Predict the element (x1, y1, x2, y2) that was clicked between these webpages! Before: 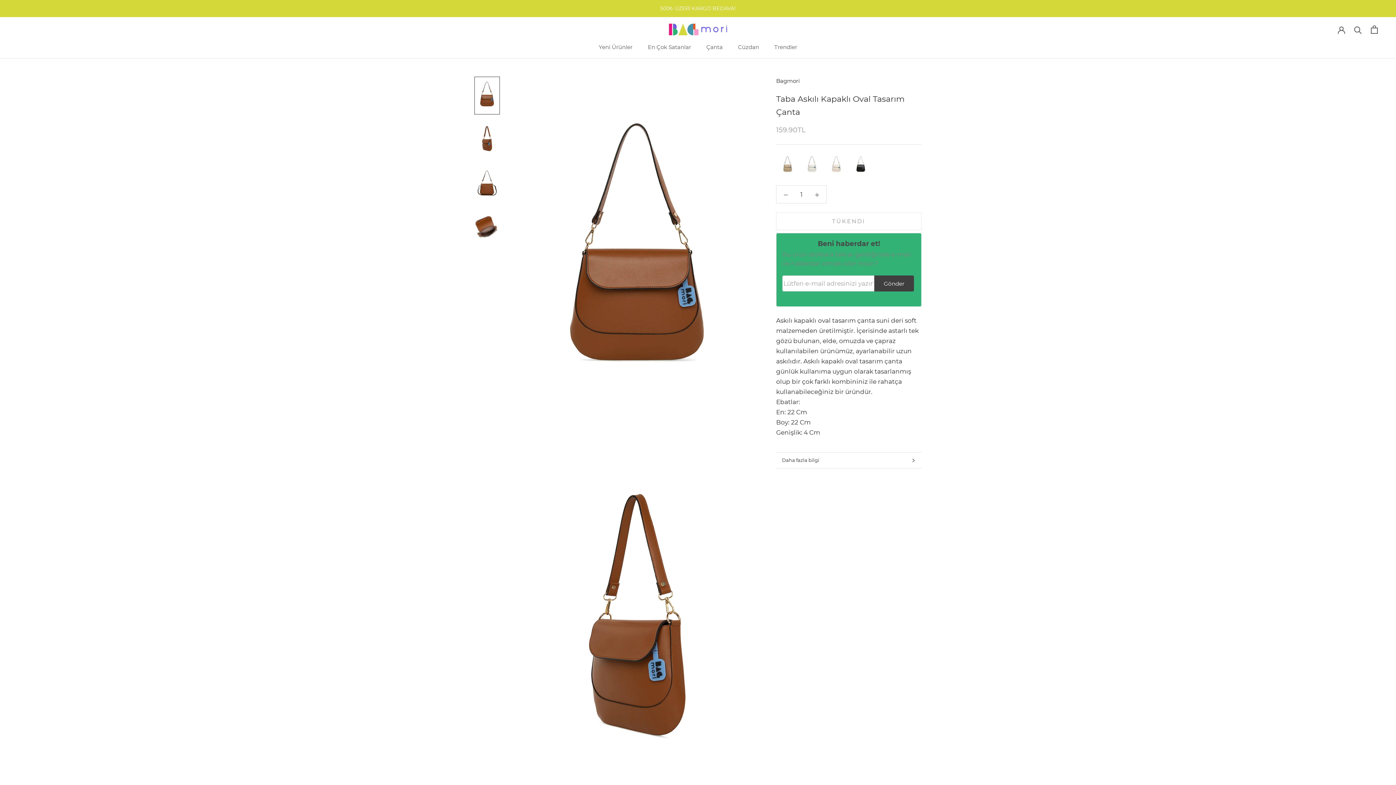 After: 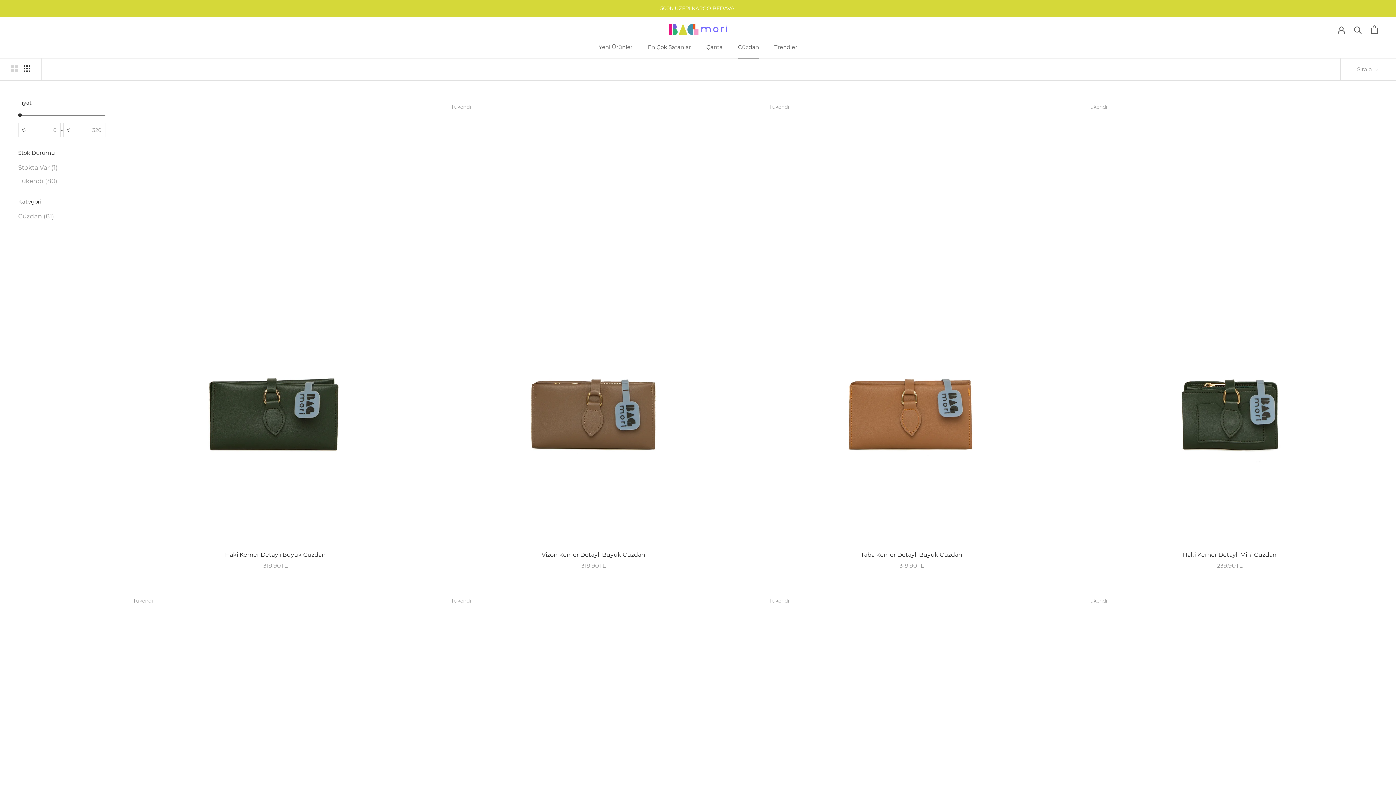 Action: bbox: (738, 43, 759, 50) label: Cüzdan
Cüzdan